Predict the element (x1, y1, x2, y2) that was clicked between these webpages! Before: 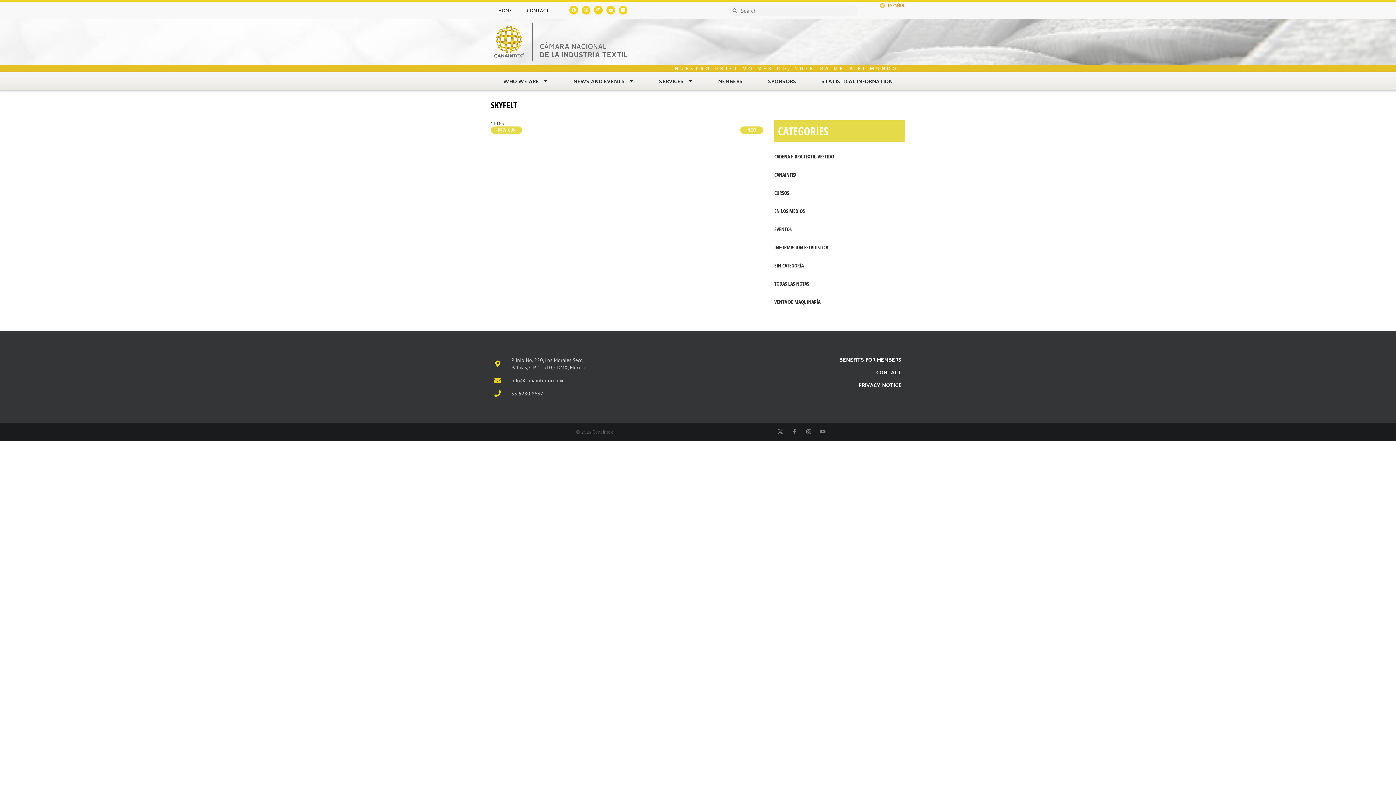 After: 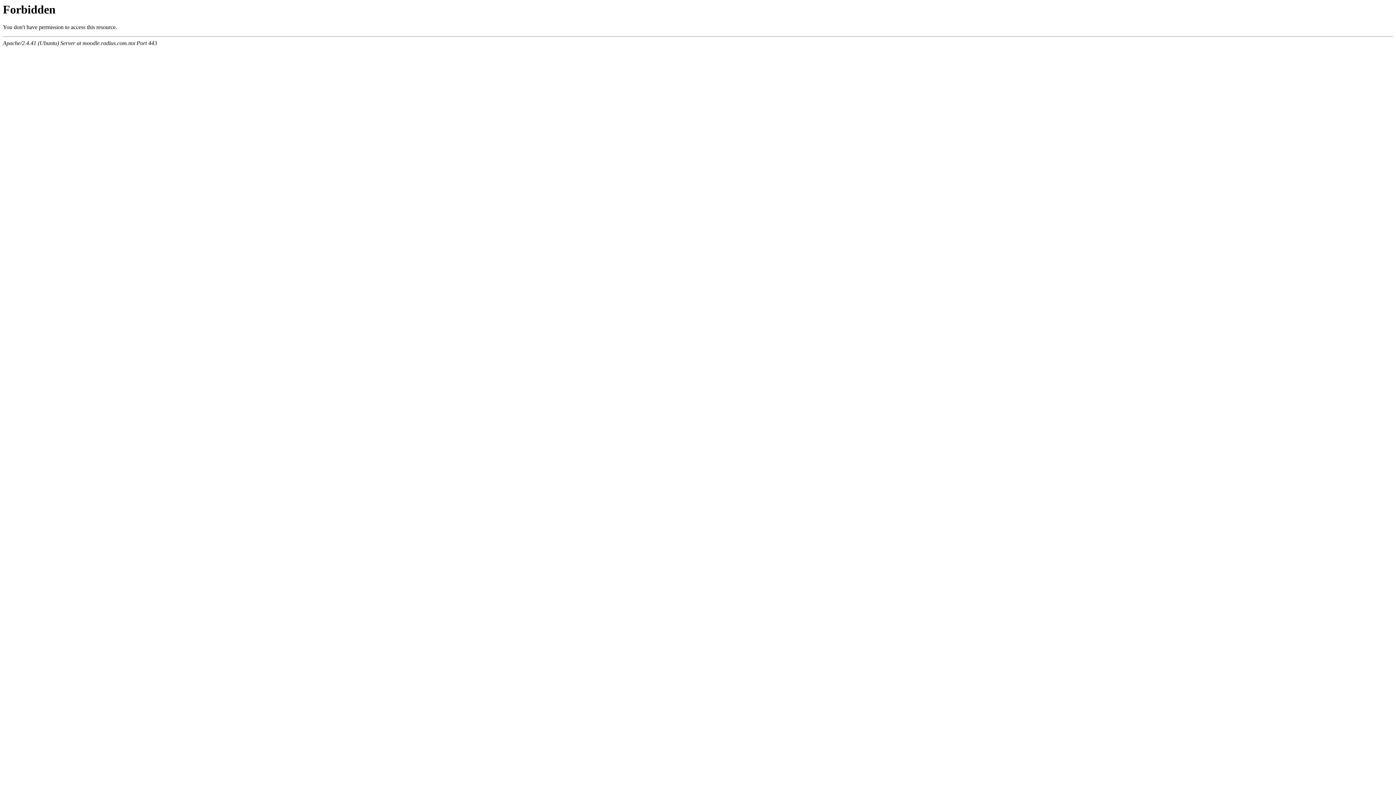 Action: bbox: (858, 379, 901, 389) label: PRIVACY NOTICE